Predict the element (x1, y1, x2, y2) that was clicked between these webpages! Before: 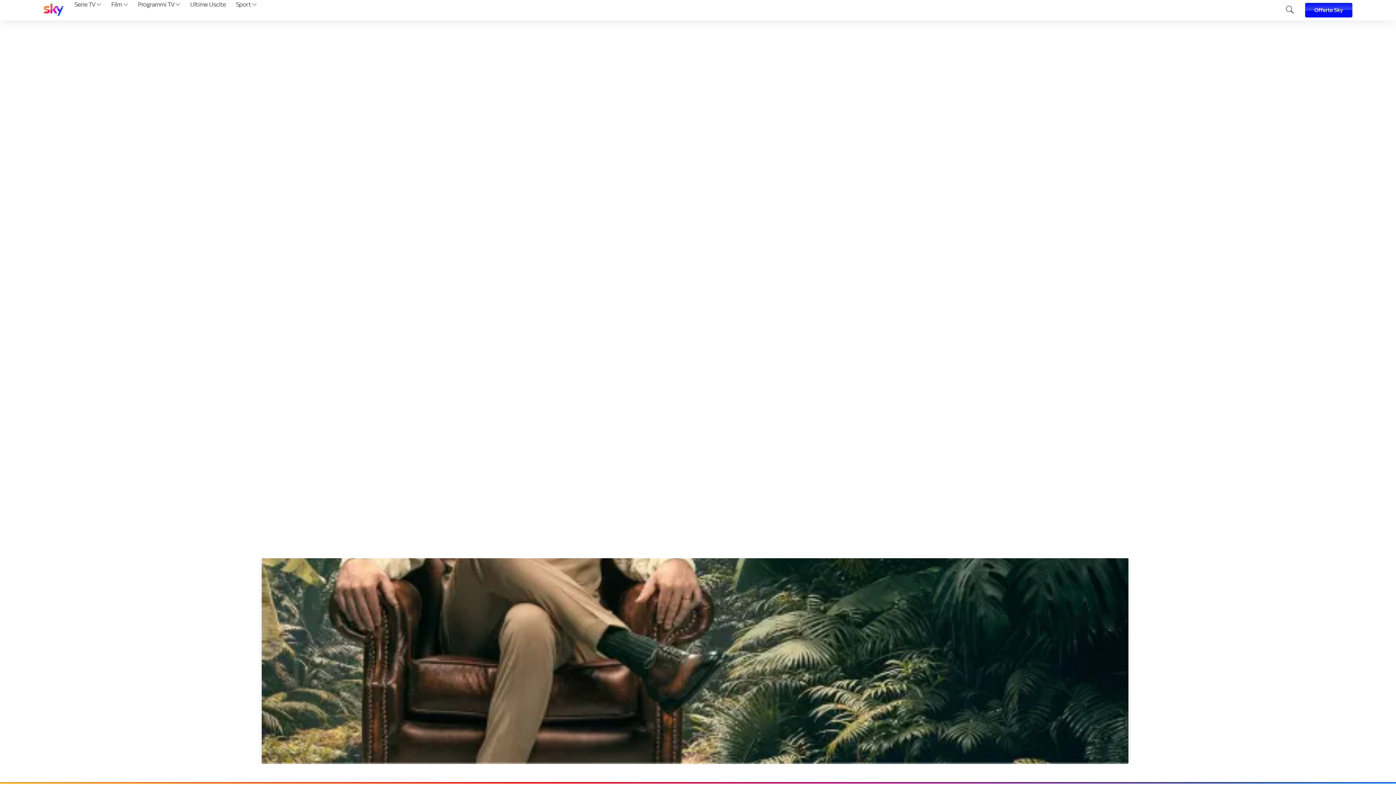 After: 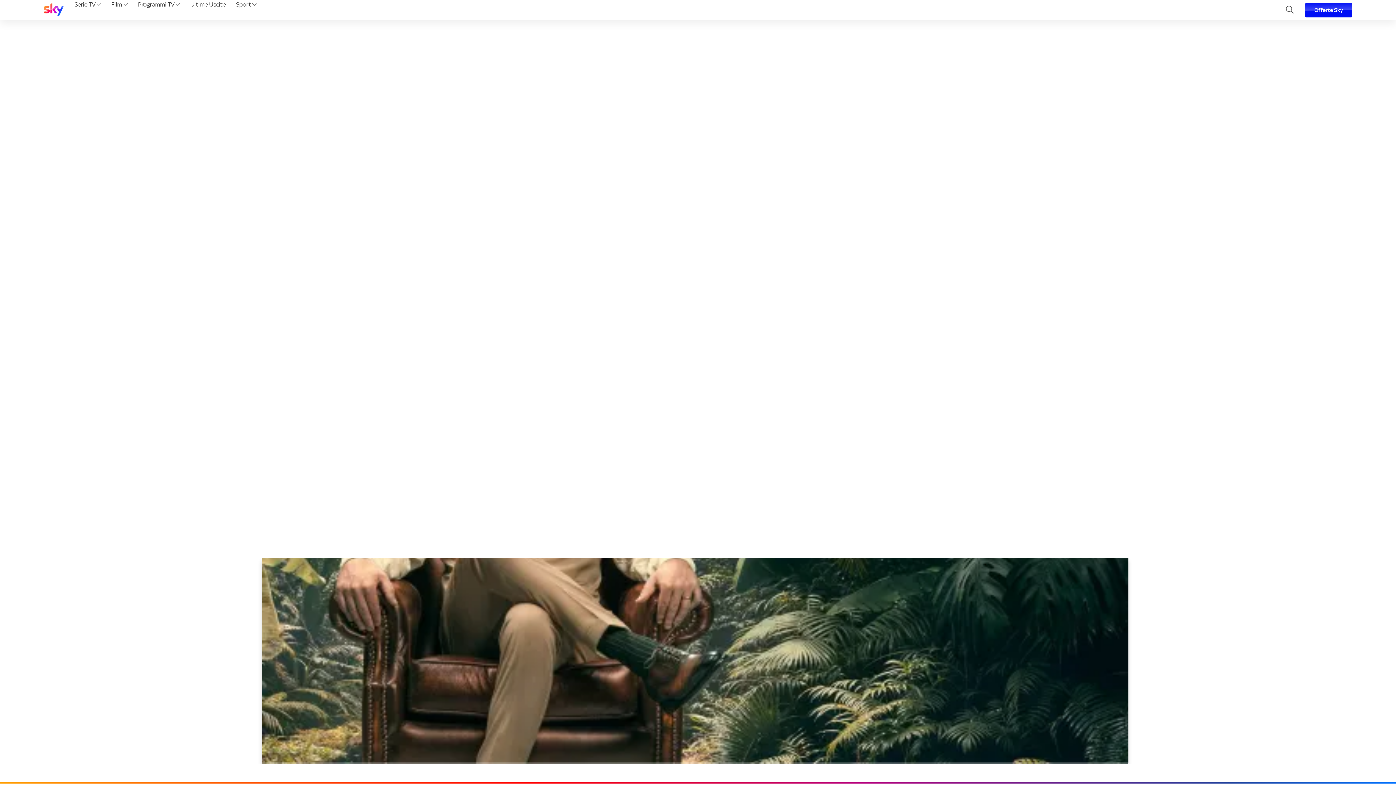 Action: bbox: (43, 3, 63, 17)